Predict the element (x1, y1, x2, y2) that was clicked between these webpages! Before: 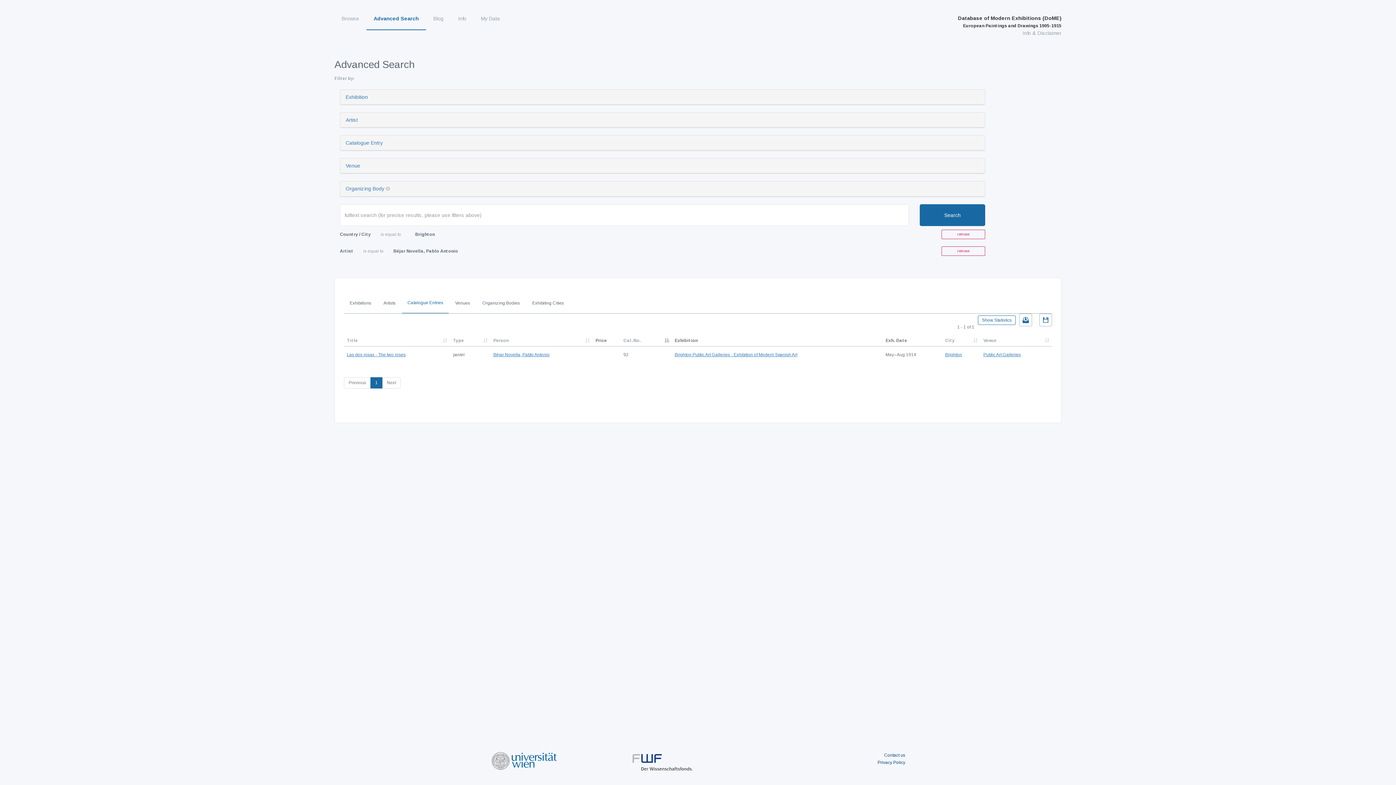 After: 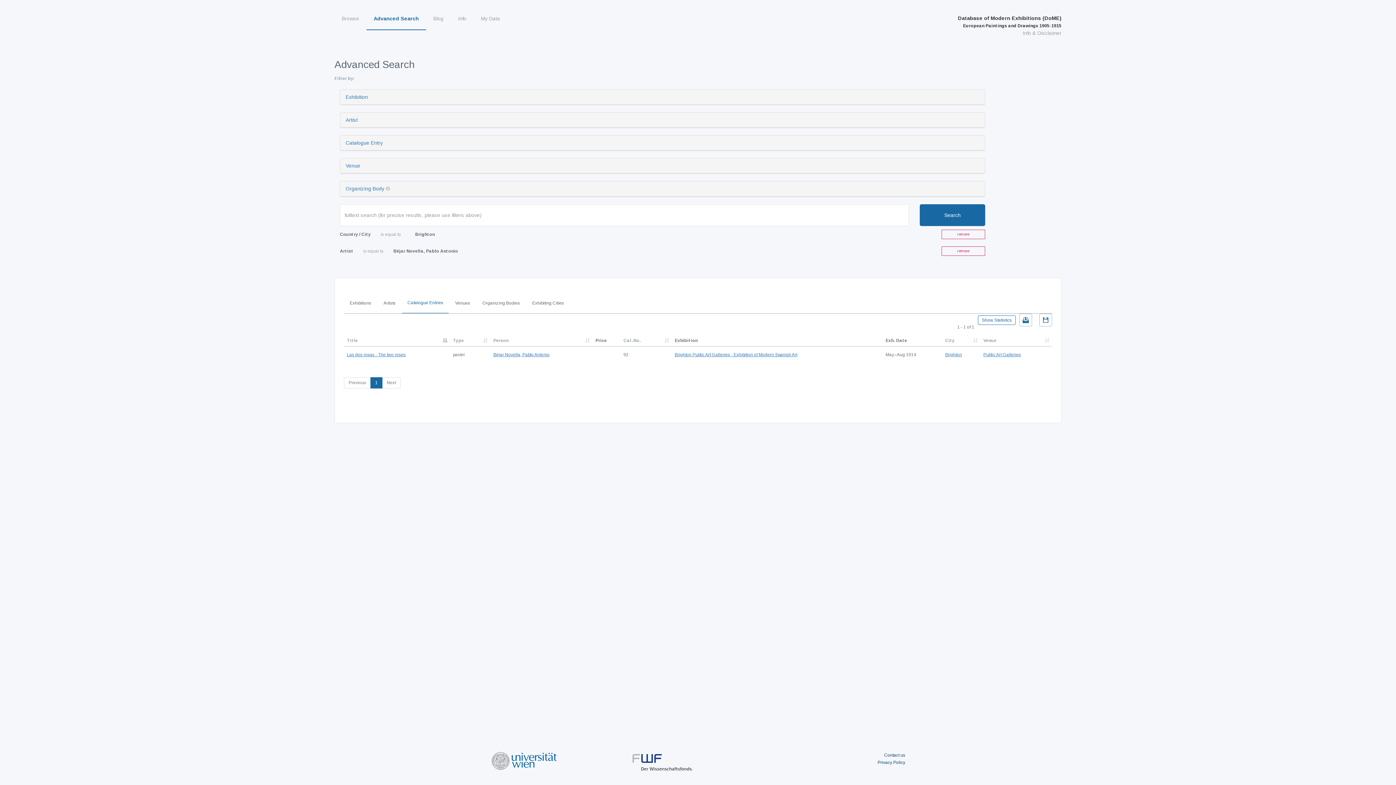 Action: bbox: (346, 338, 357, 343) label: Title